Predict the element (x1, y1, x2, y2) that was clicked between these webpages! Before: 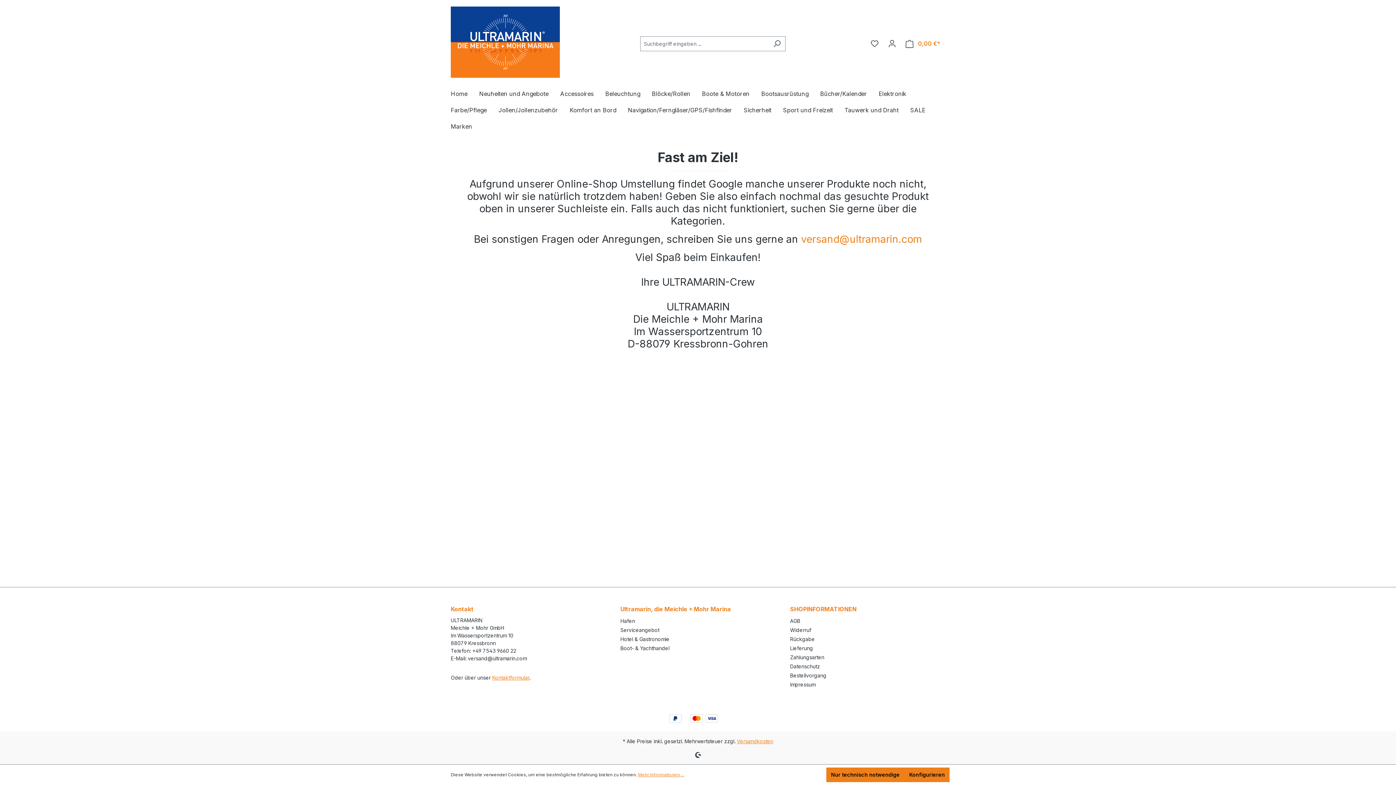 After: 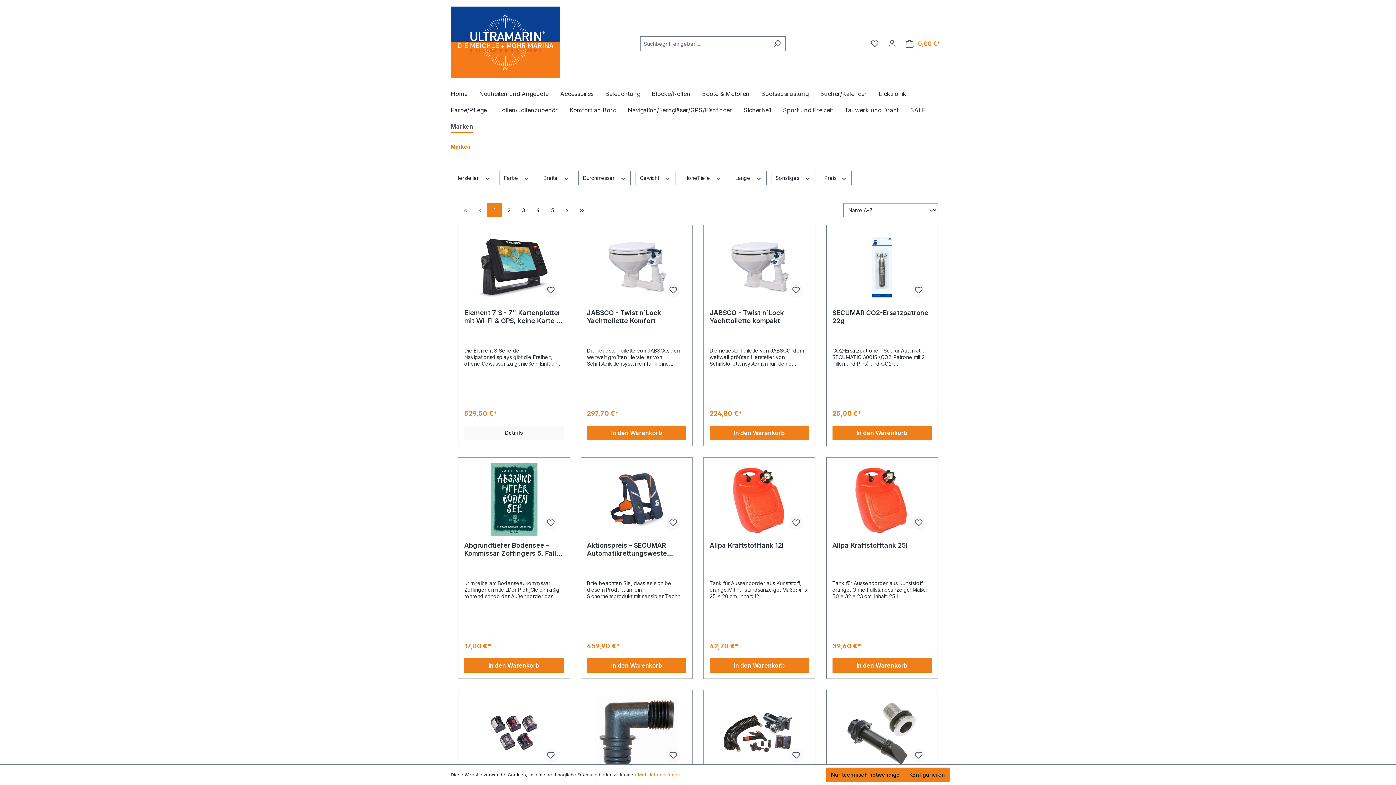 Action: bbox: (450, 119, 484, 135) label: Marken